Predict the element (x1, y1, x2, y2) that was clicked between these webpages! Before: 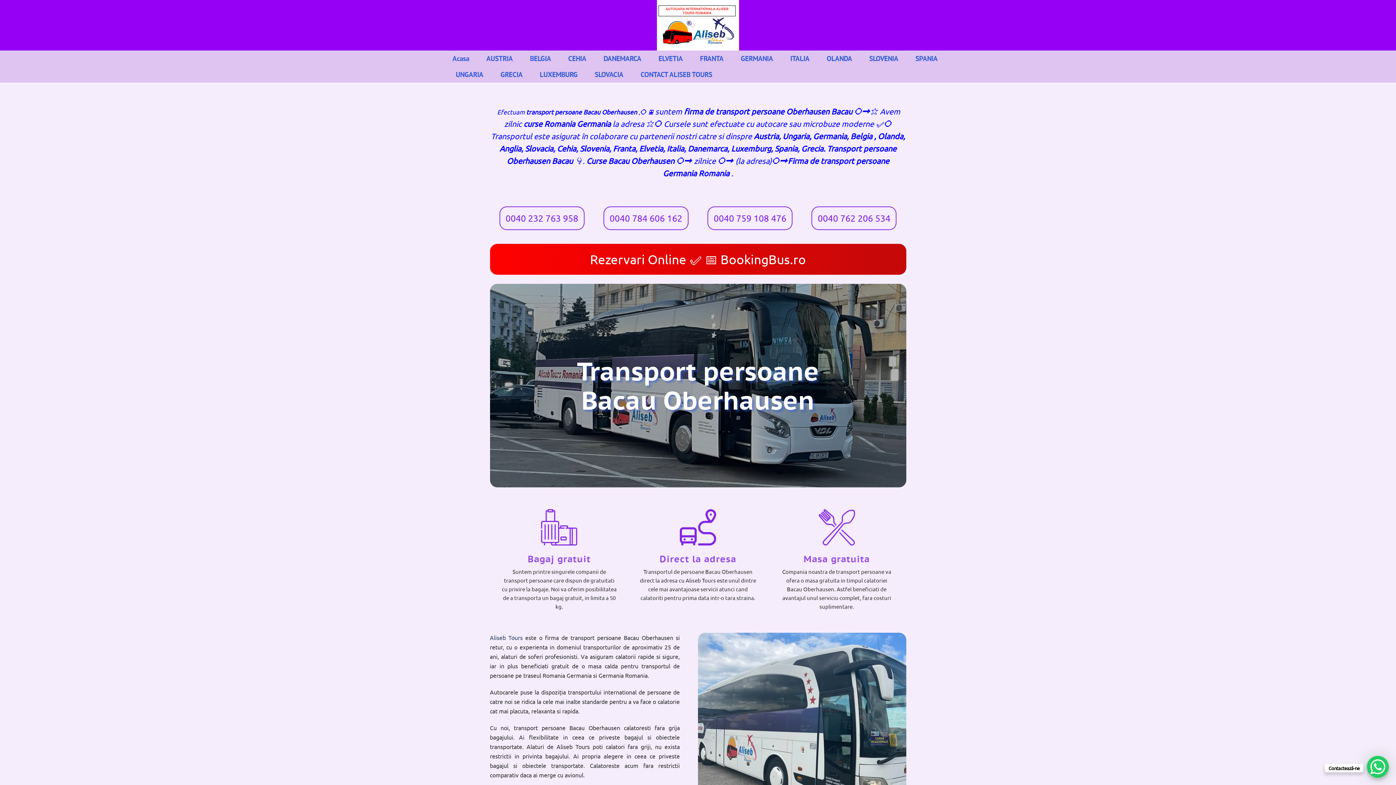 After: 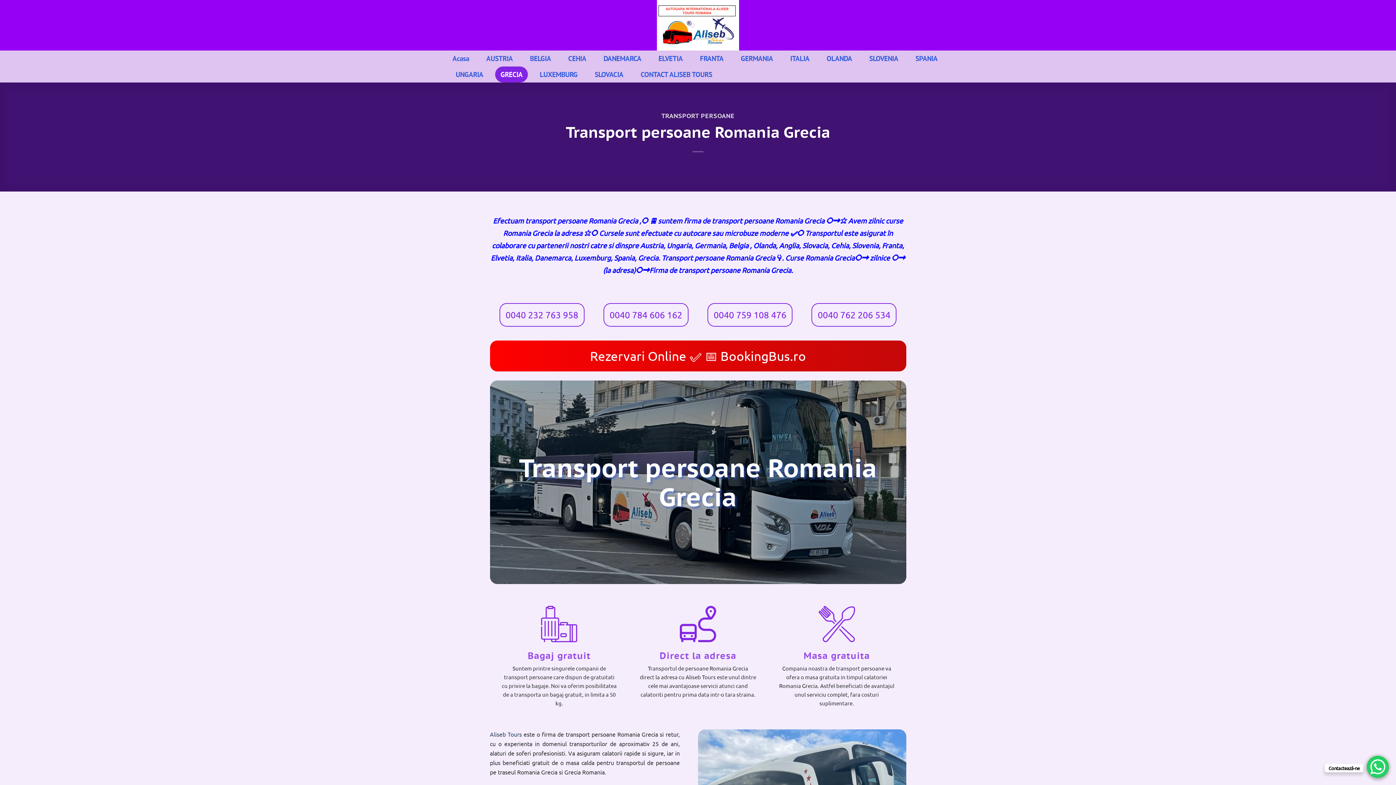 Action: bbox: (495, 66, 528, 82) label: GRECIA